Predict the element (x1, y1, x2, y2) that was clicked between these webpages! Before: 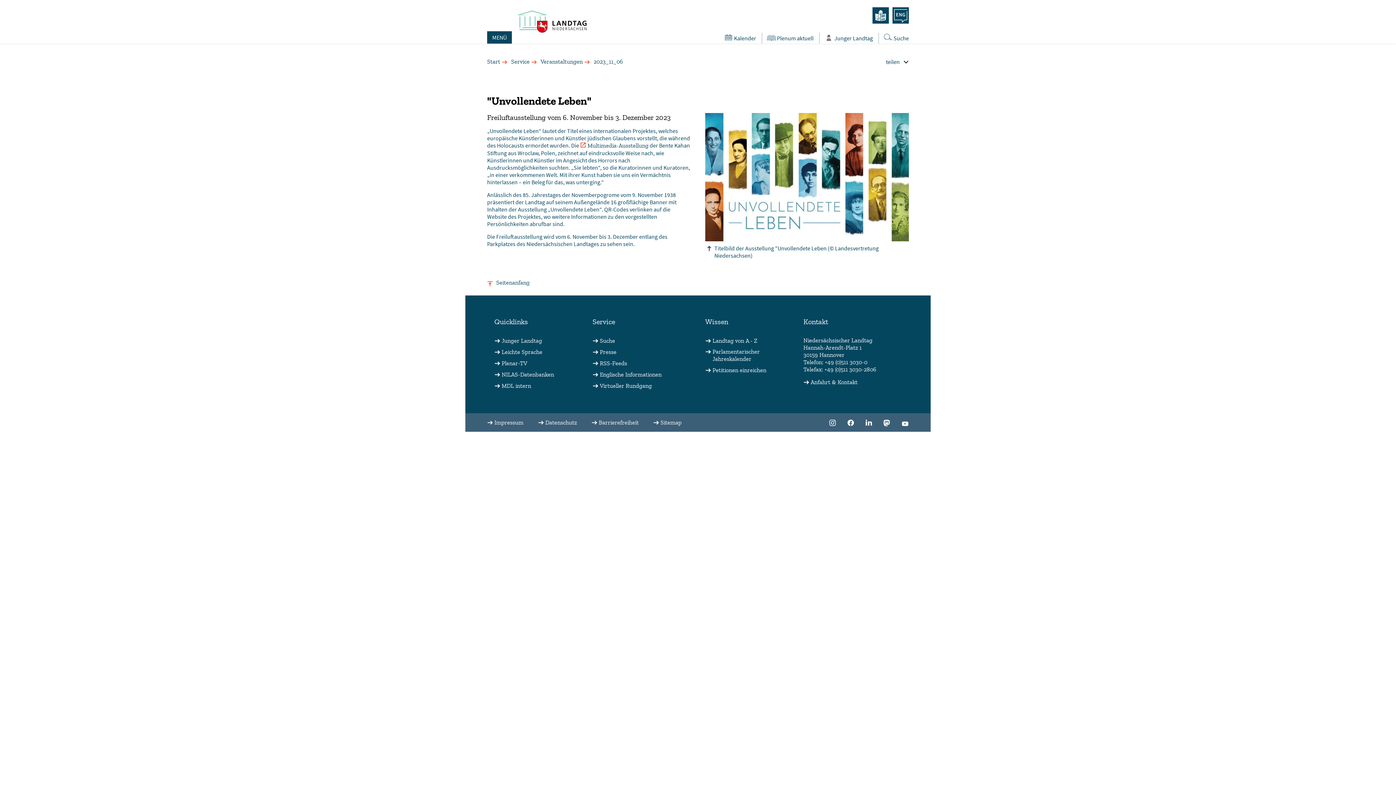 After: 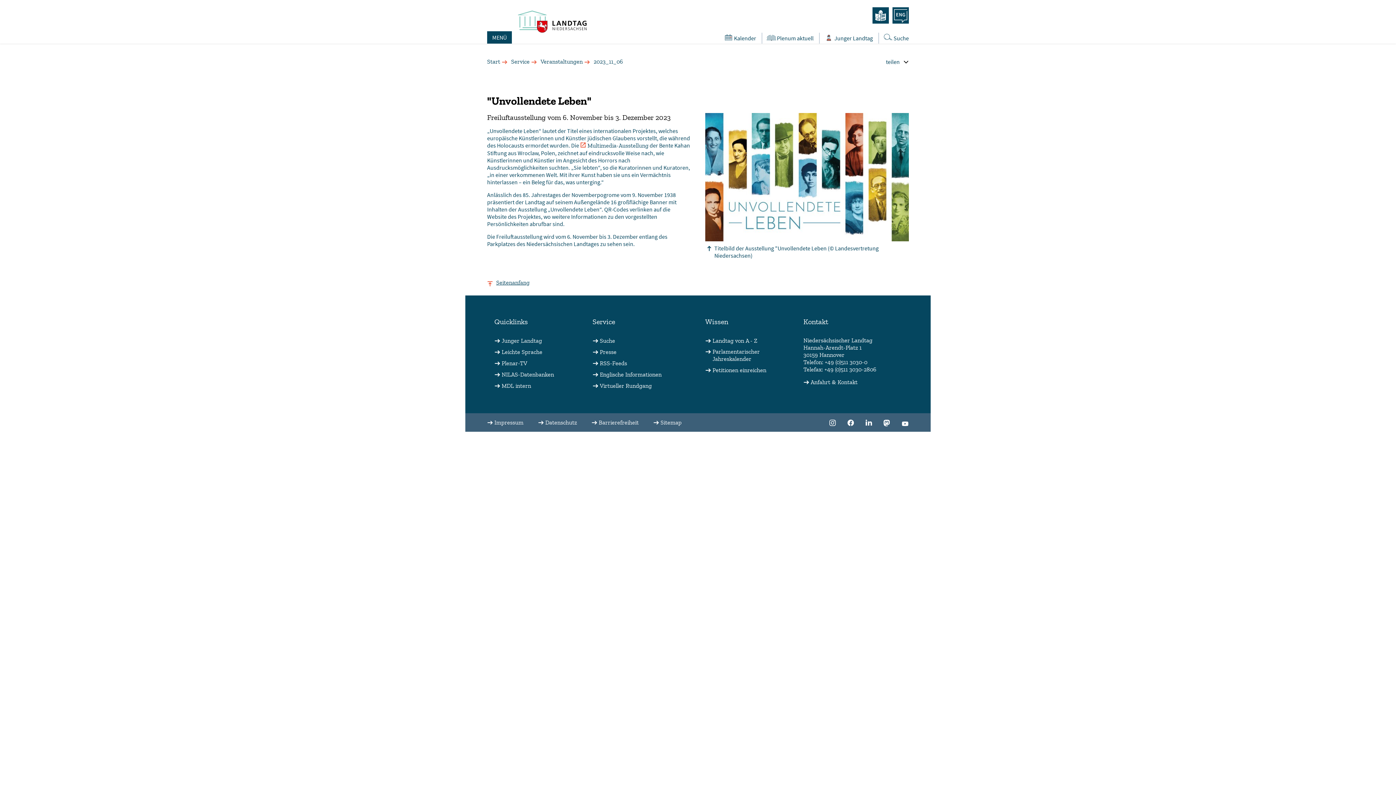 Action: label: Seitenanfang bbox: (487, 279, 529, 286)